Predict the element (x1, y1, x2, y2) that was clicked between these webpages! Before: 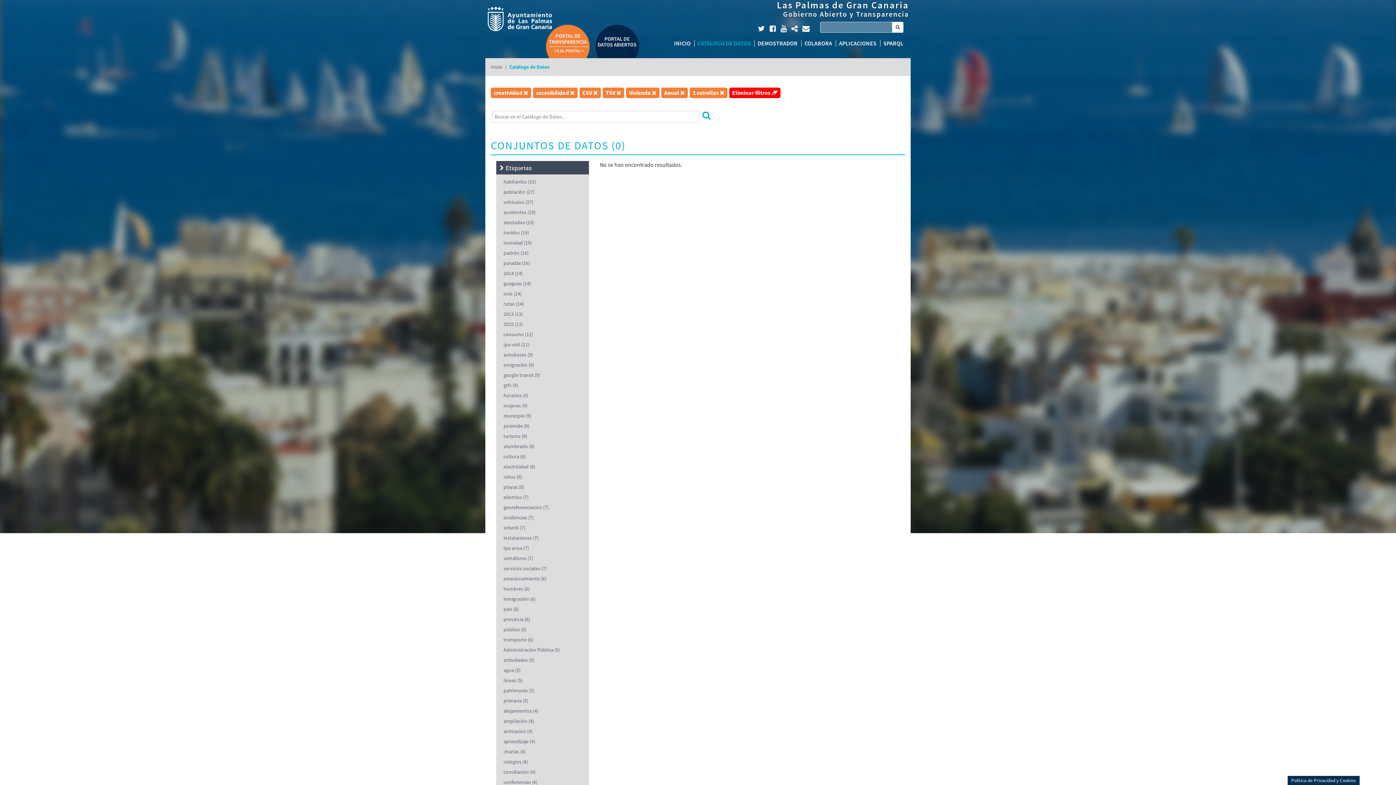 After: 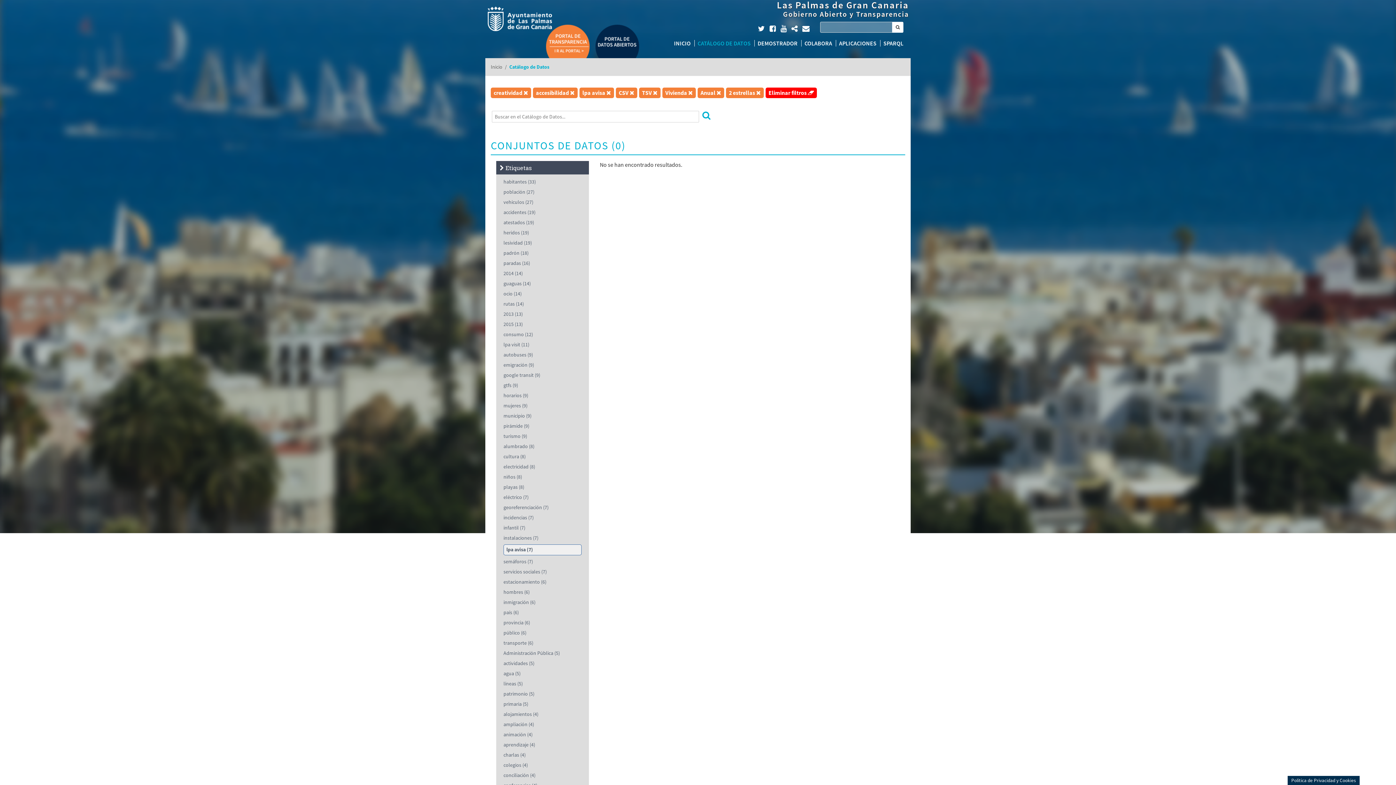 Action: label: lpa avisa (7) bbox: (503, 544, 529, 551)